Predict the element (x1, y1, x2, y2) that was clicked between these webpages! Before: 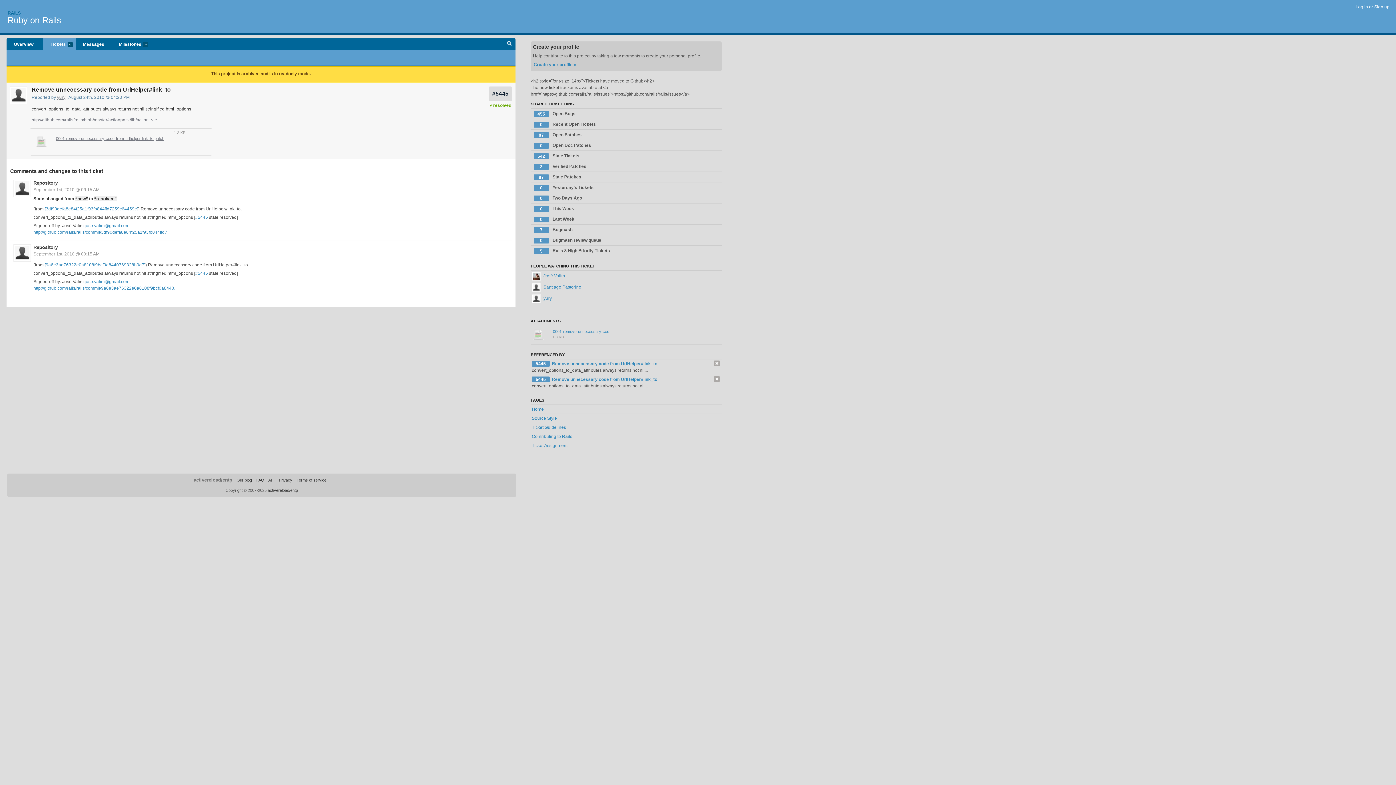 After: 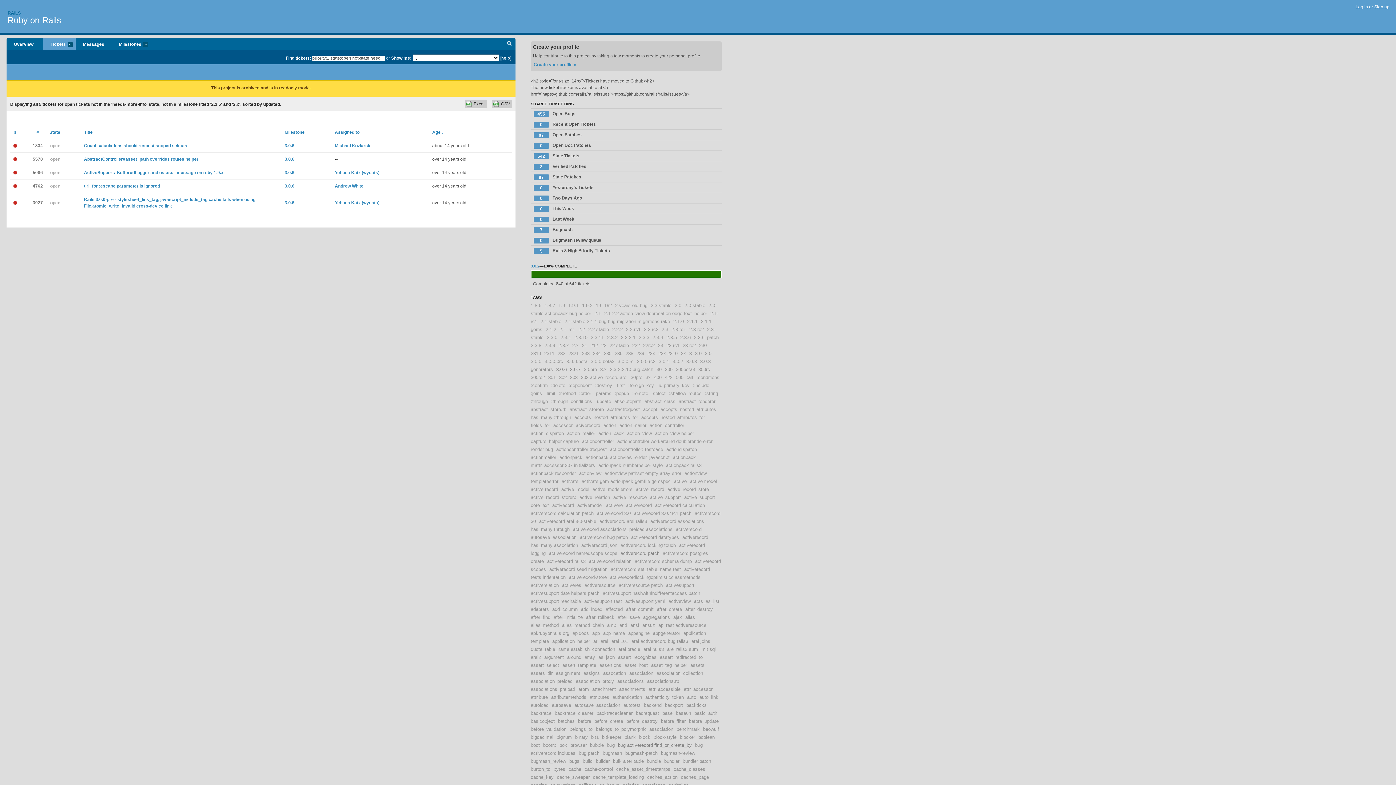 Action: label: 5
Rails 3 High Priority Tickets bbox: (530, 245, 721, 256)